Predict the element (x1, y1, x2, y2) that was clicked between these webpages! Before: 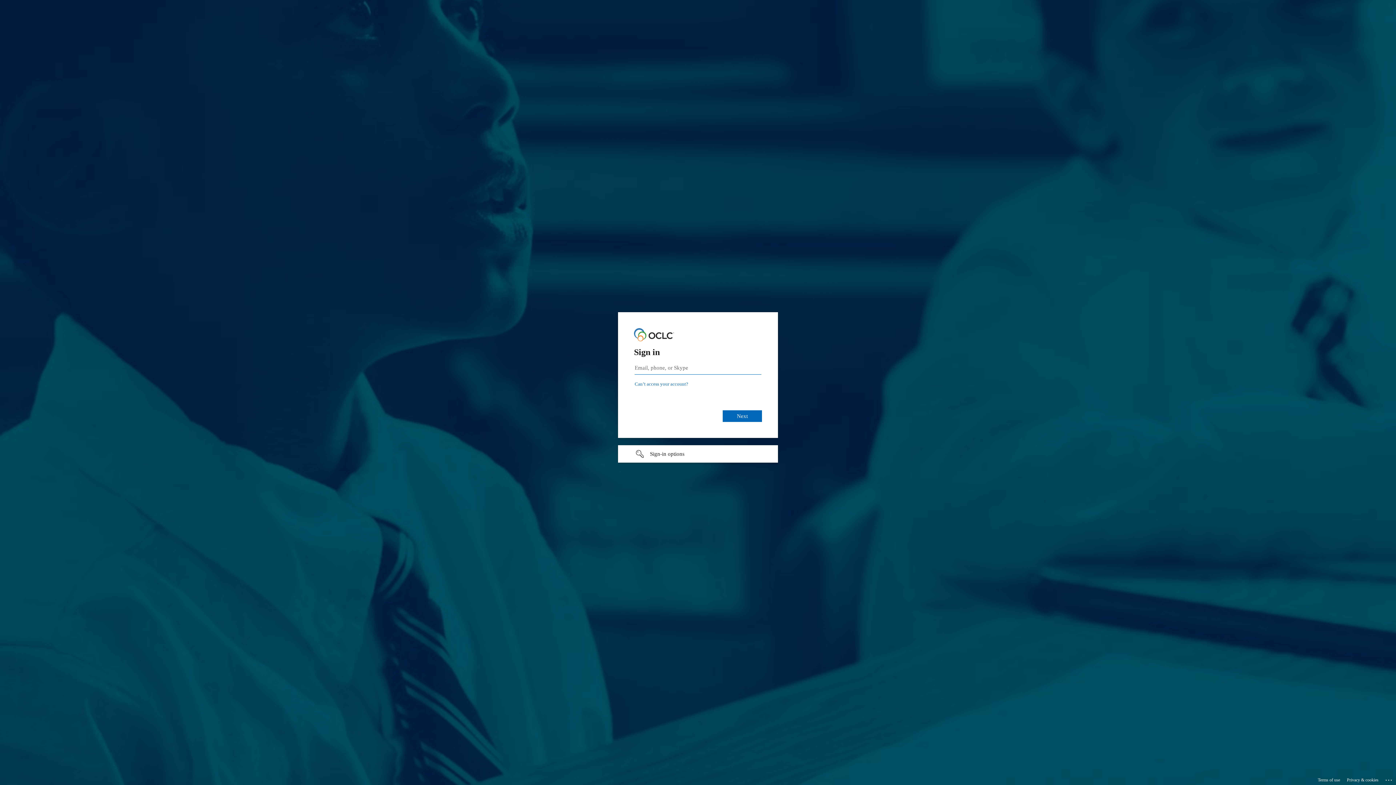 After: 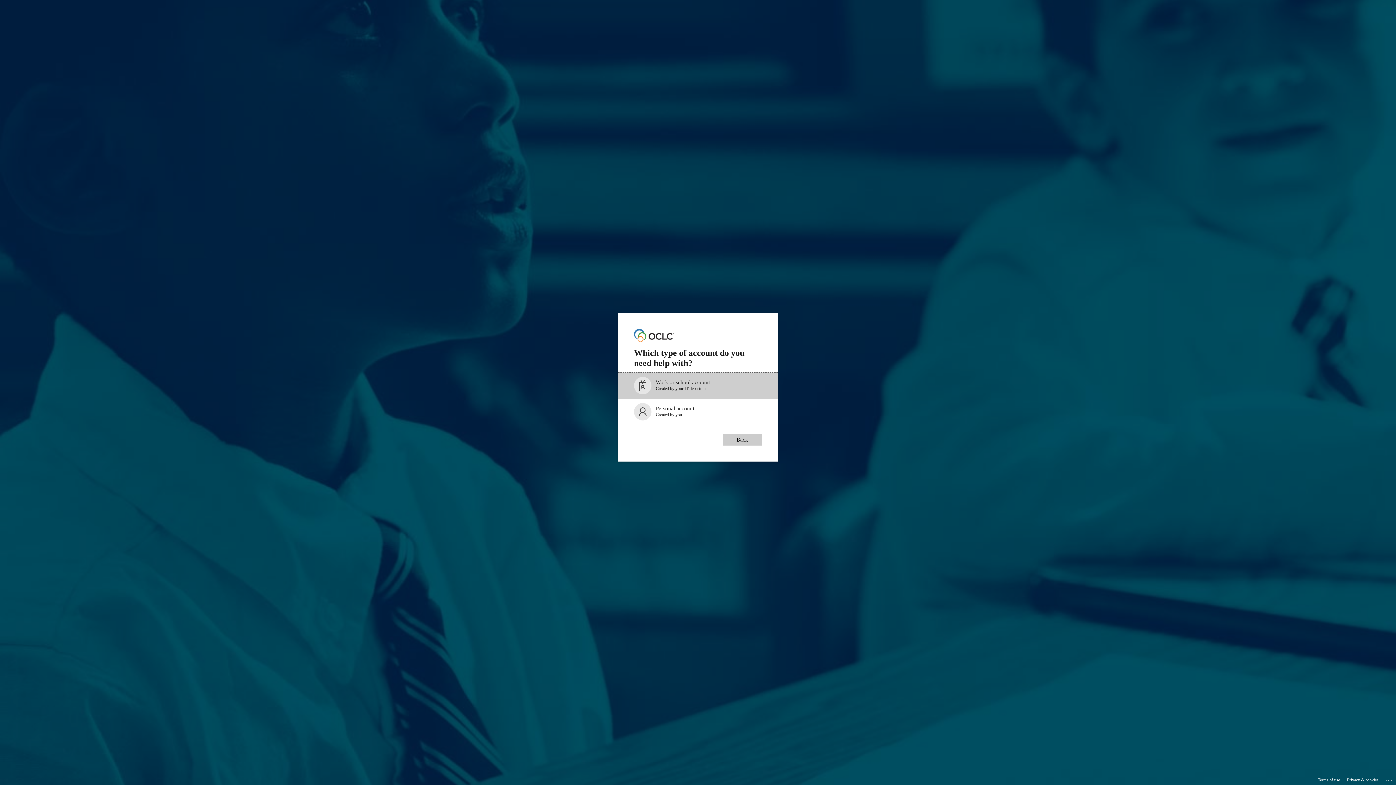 Action: label: Can’t access your account? bbox: (707, 381, 761, 386)